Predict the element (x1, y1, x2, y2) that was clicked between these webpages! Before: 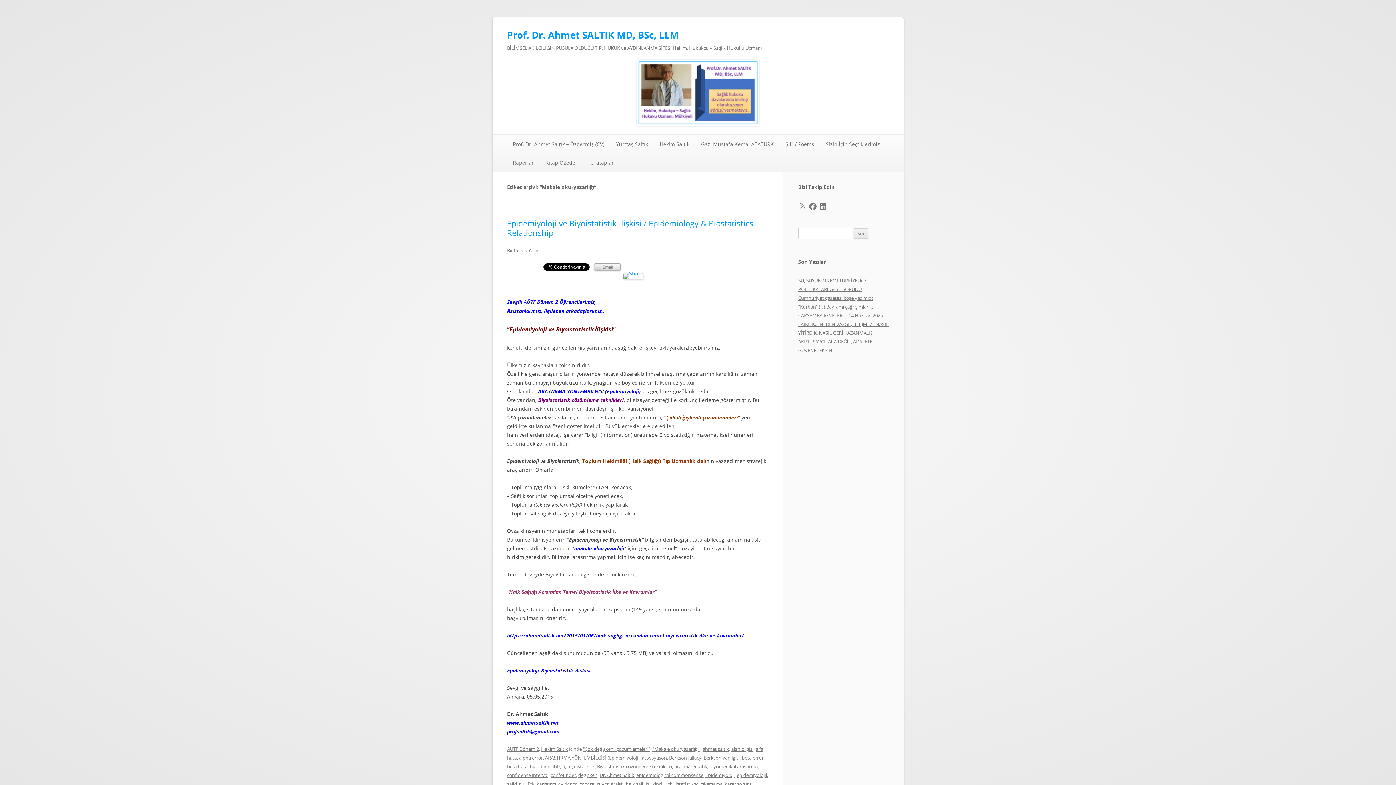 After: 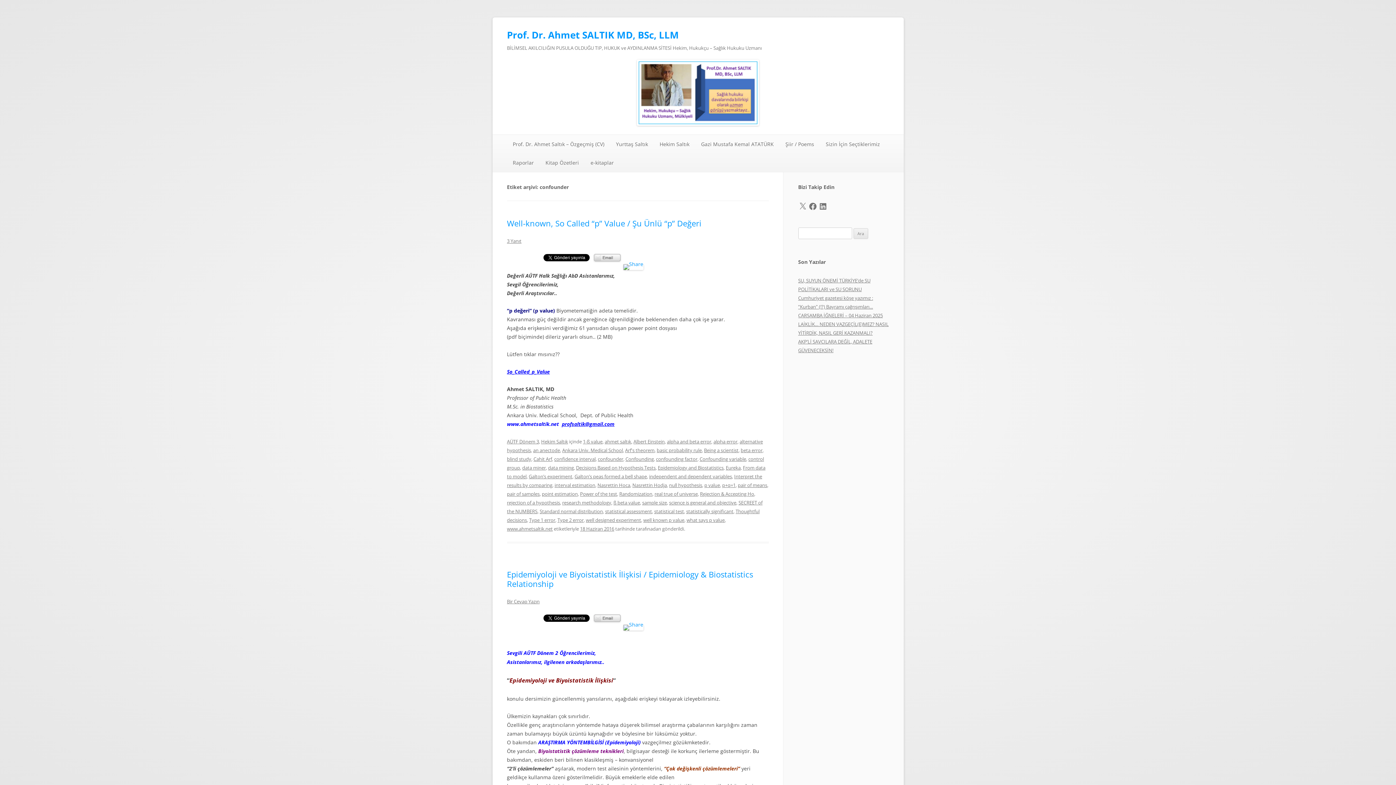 Action: label: confounder bbox: (550, 772, 576, 778)